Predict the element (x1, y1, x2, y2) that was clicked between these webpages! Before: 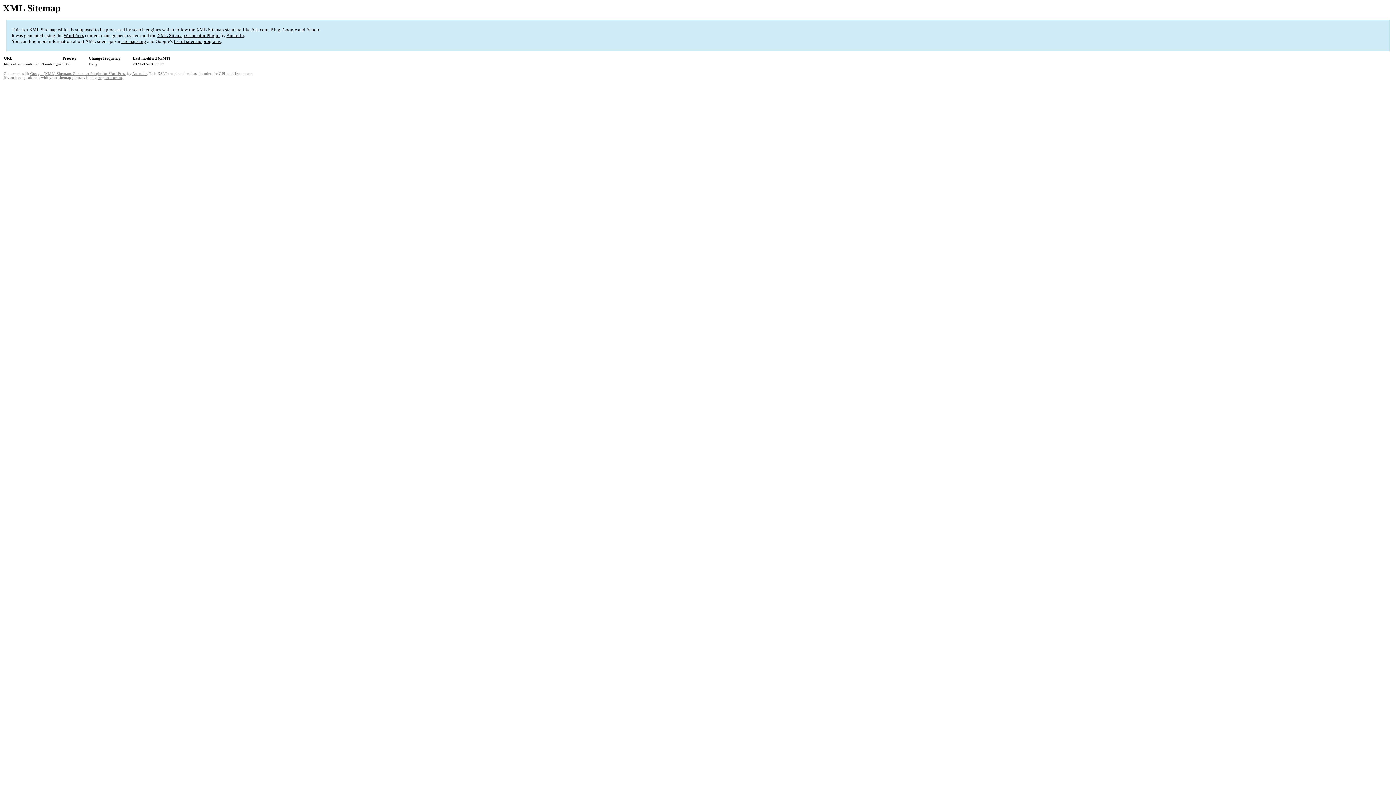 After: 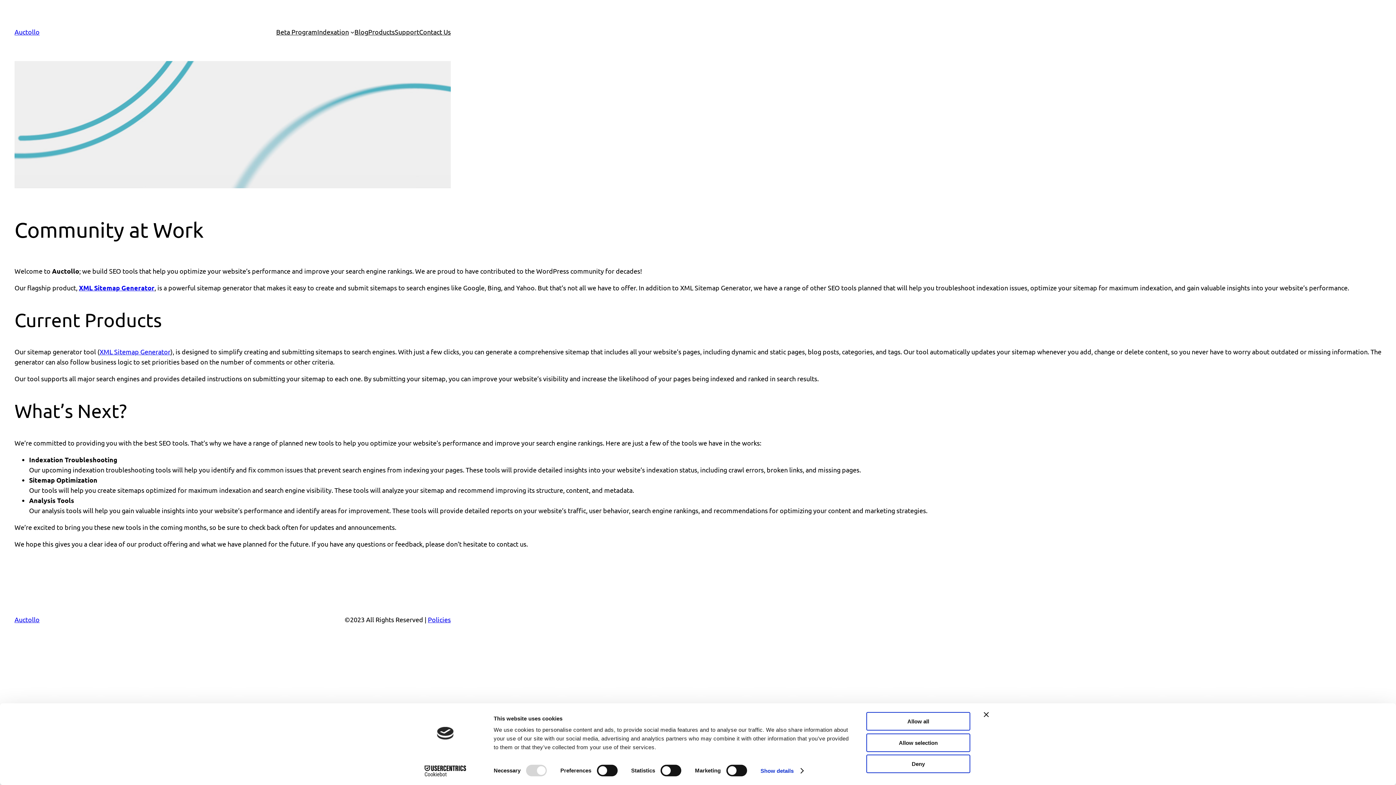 Action: bbox: (132, 71, 146, 75) label: Auctollo